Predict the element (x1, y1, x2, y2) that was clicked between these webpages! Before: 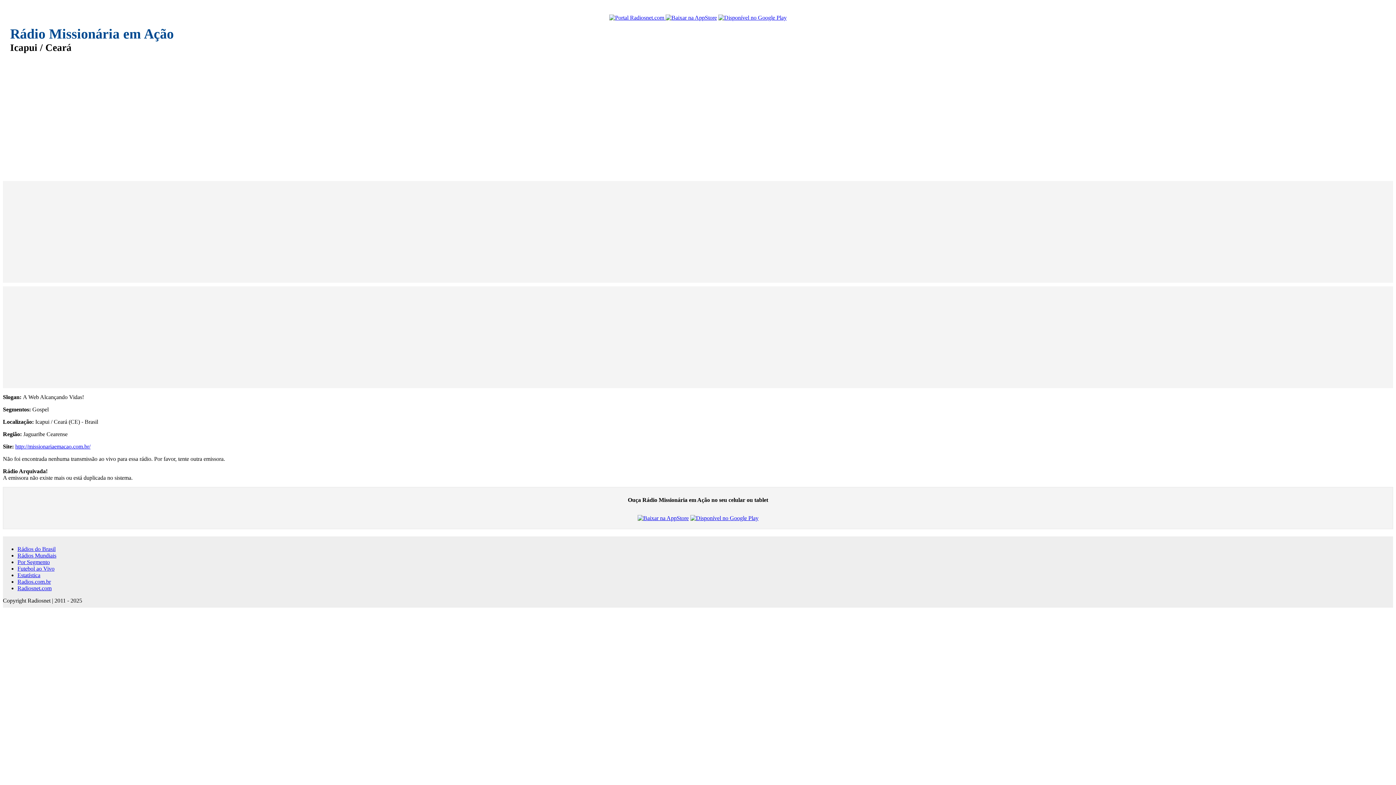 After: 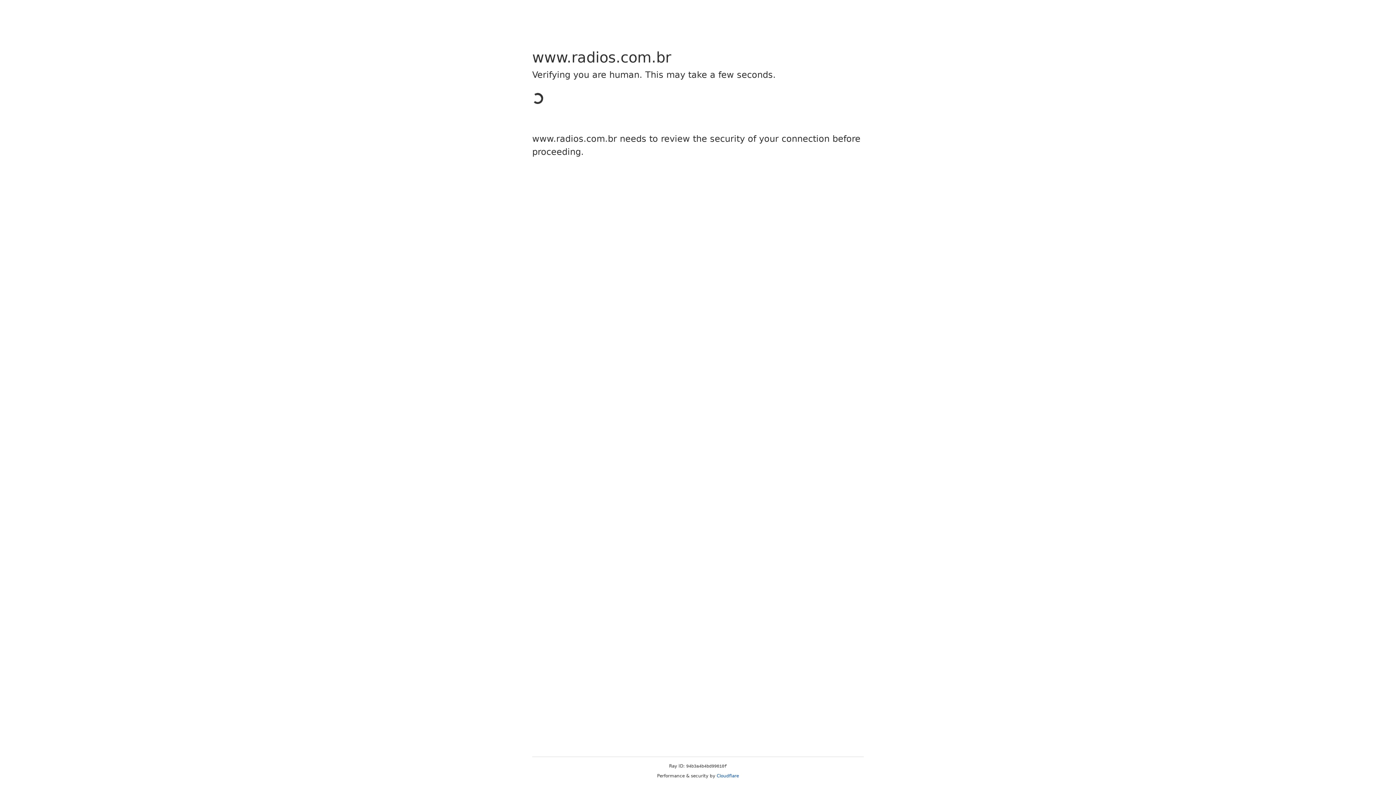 Action: label: Rádios Mundiais bbox: (17, 552, 56, 558)